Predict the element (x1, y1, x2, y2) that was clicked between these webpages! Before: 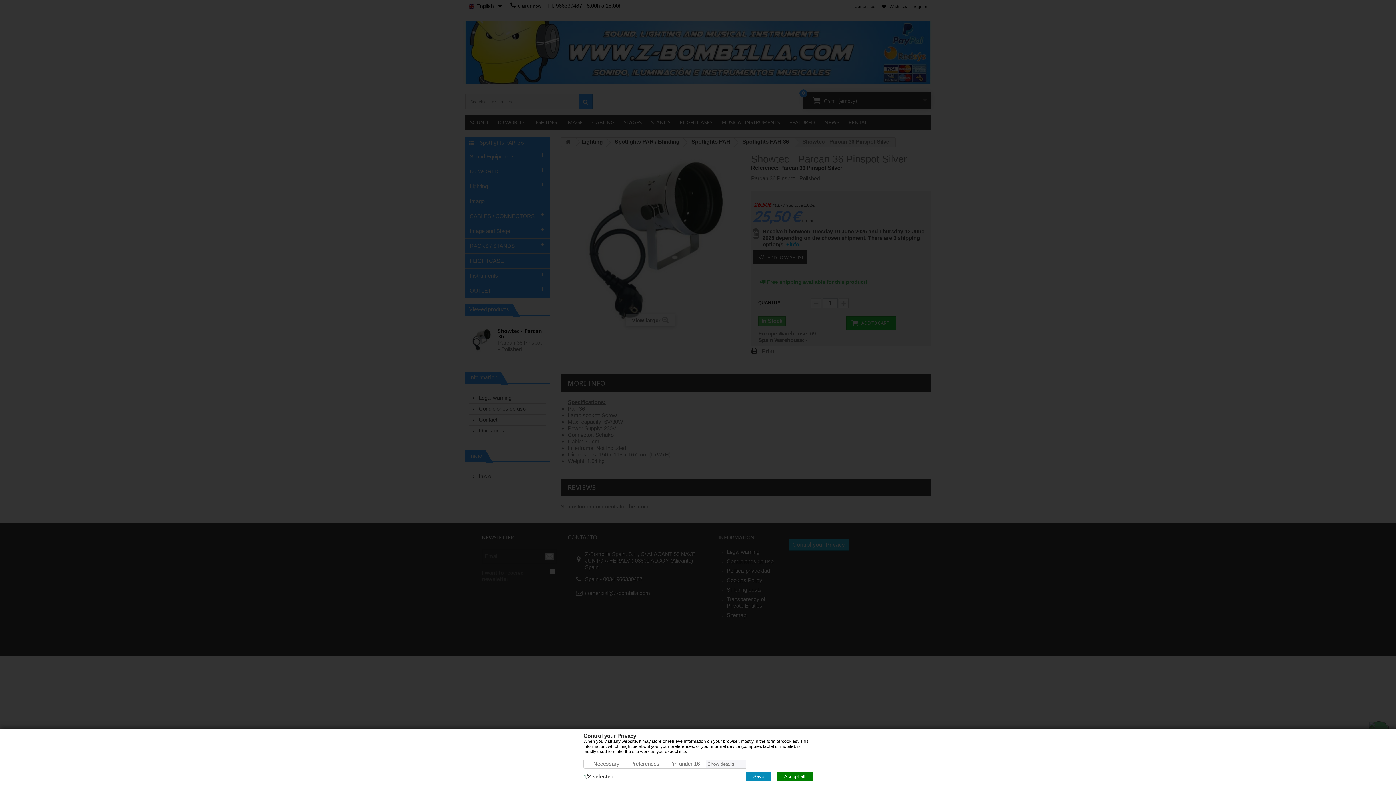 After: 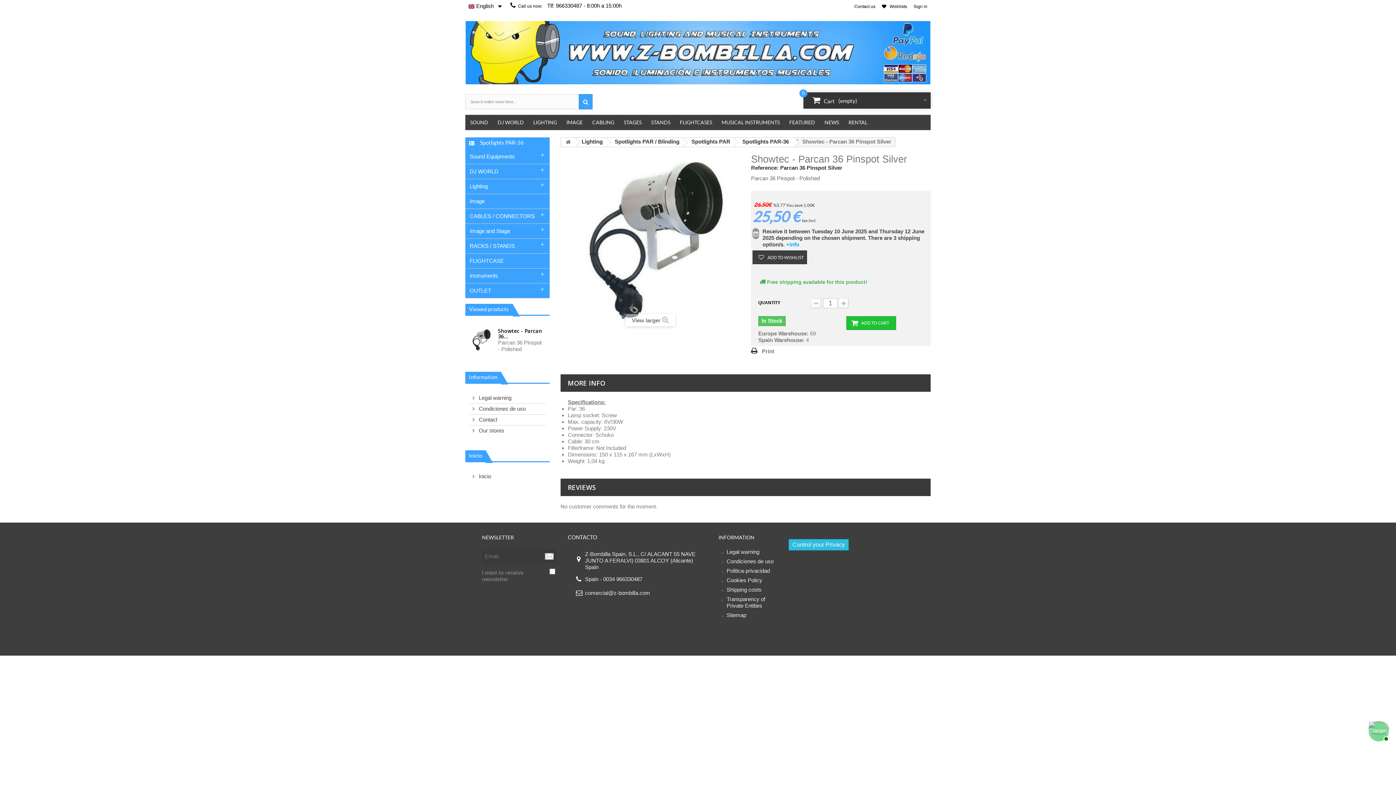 Action: label: Save bbox: (746, 772, 771, 781)